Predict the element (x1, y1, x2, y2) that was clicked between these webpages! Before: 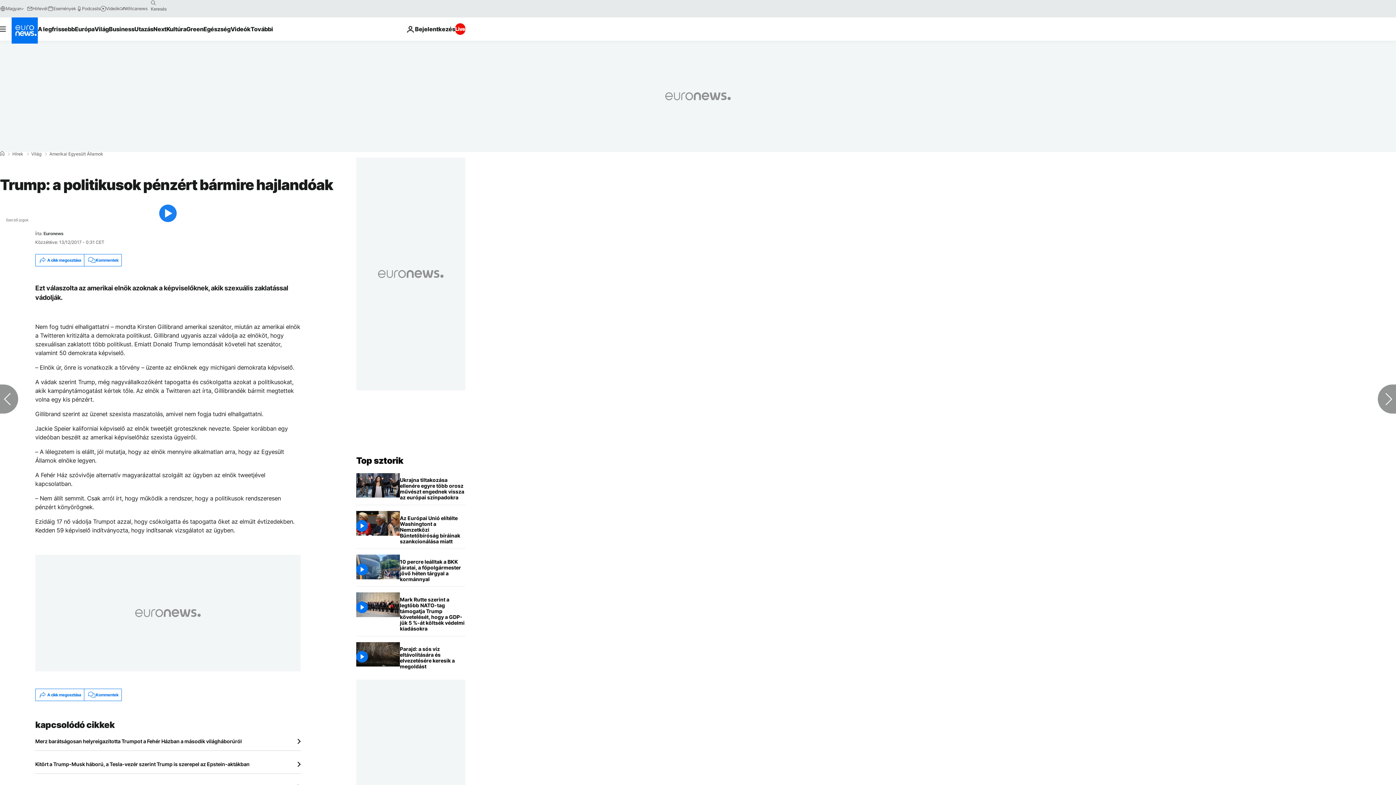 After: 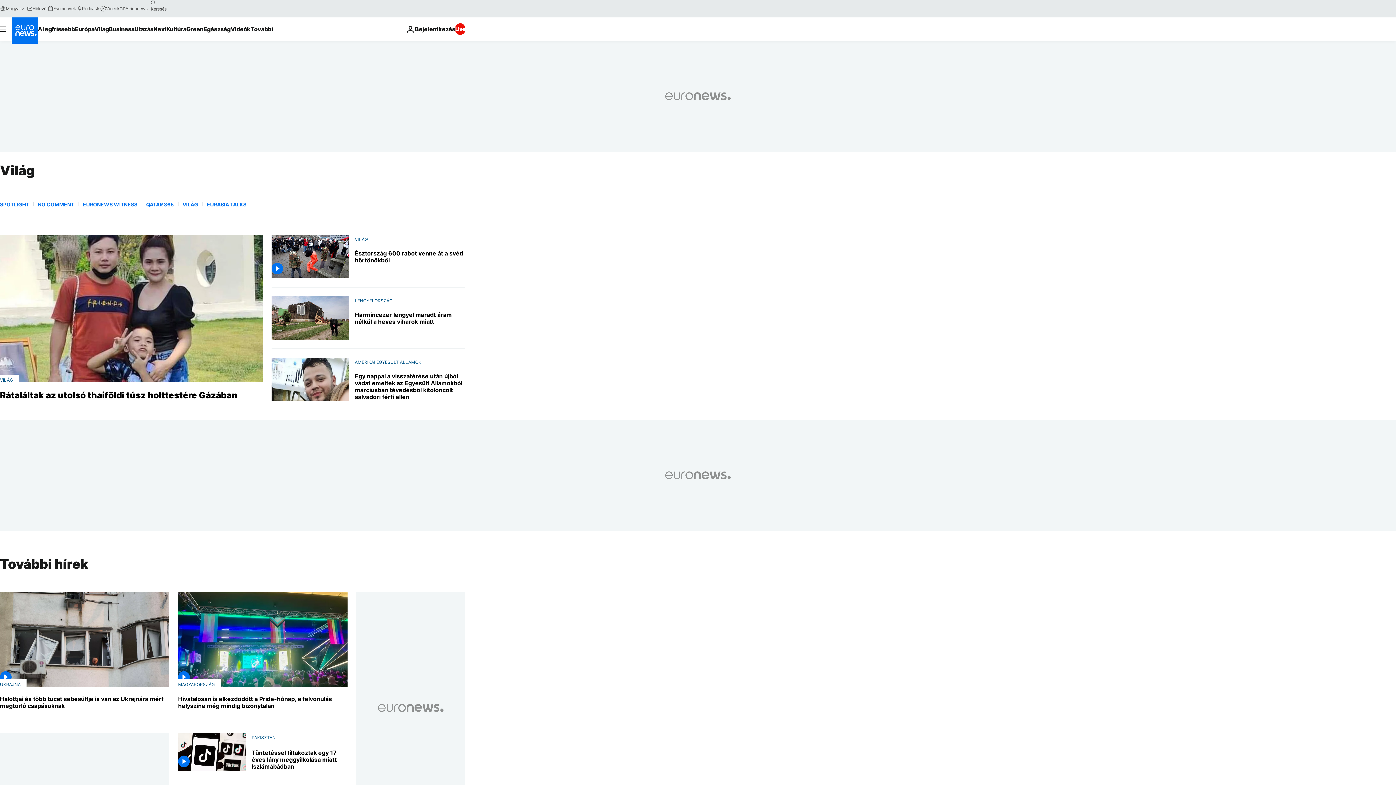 Action: label: Világ bbox: (31, 152, 41, 156)